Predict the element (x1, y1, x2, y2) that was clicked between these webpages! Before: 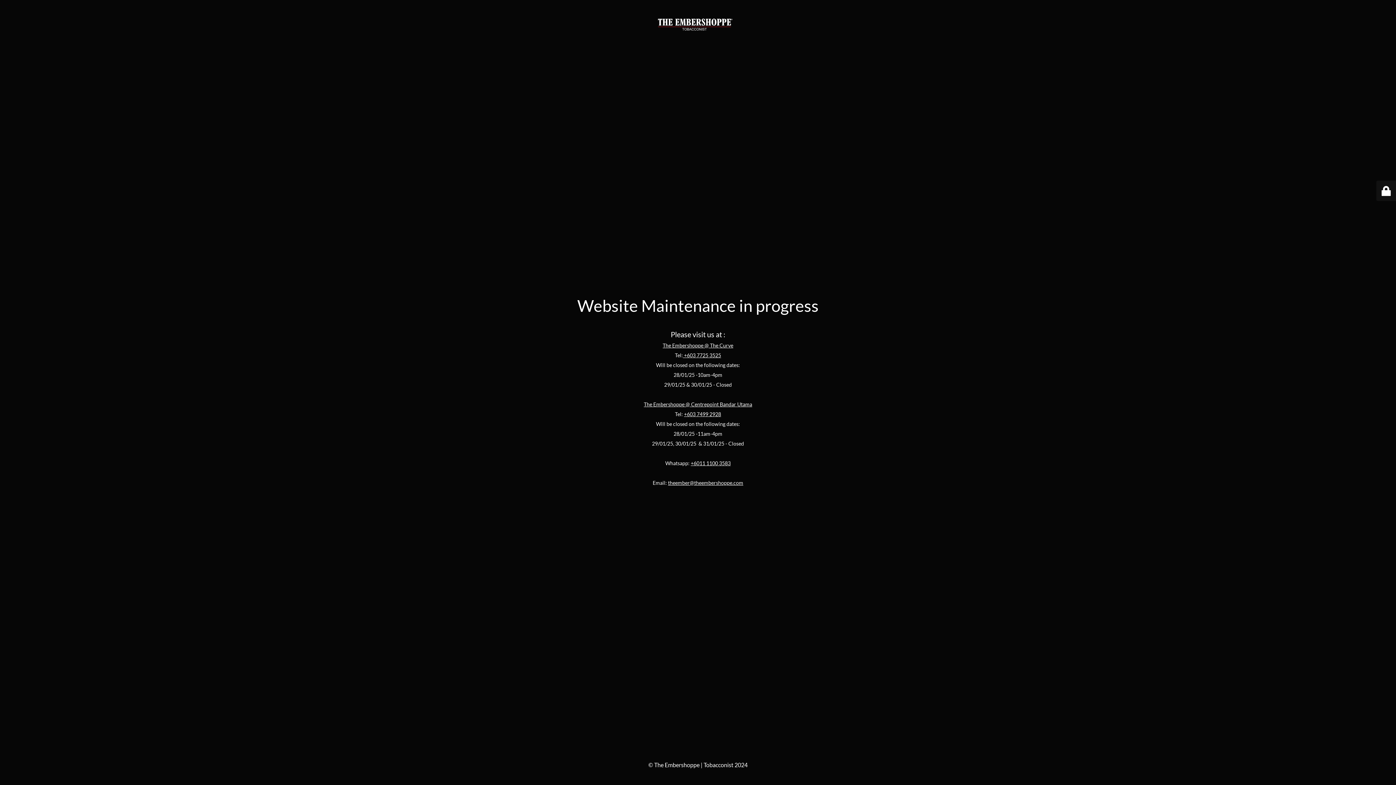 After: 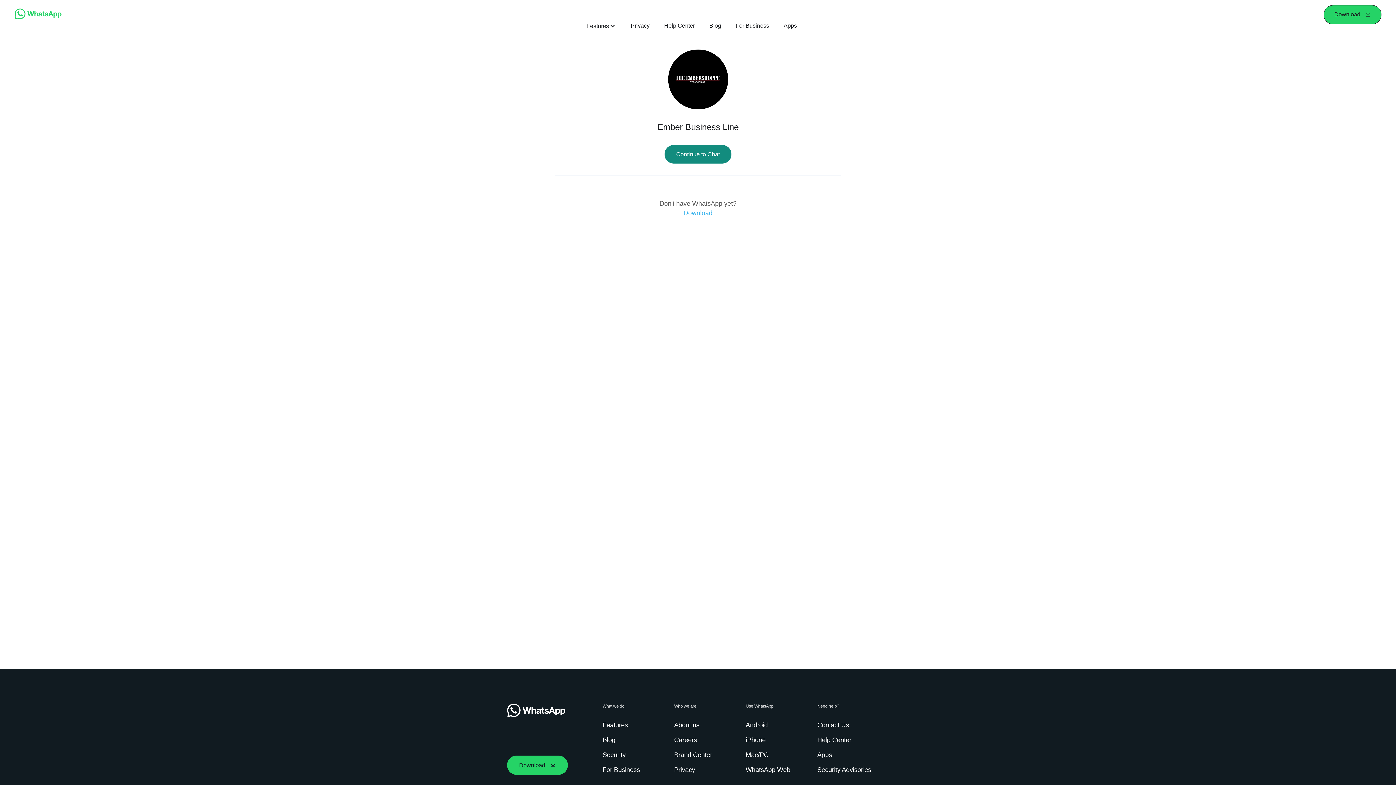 Action: label: +6011 1100 3583 bbox: (690, 460, 730, 466)